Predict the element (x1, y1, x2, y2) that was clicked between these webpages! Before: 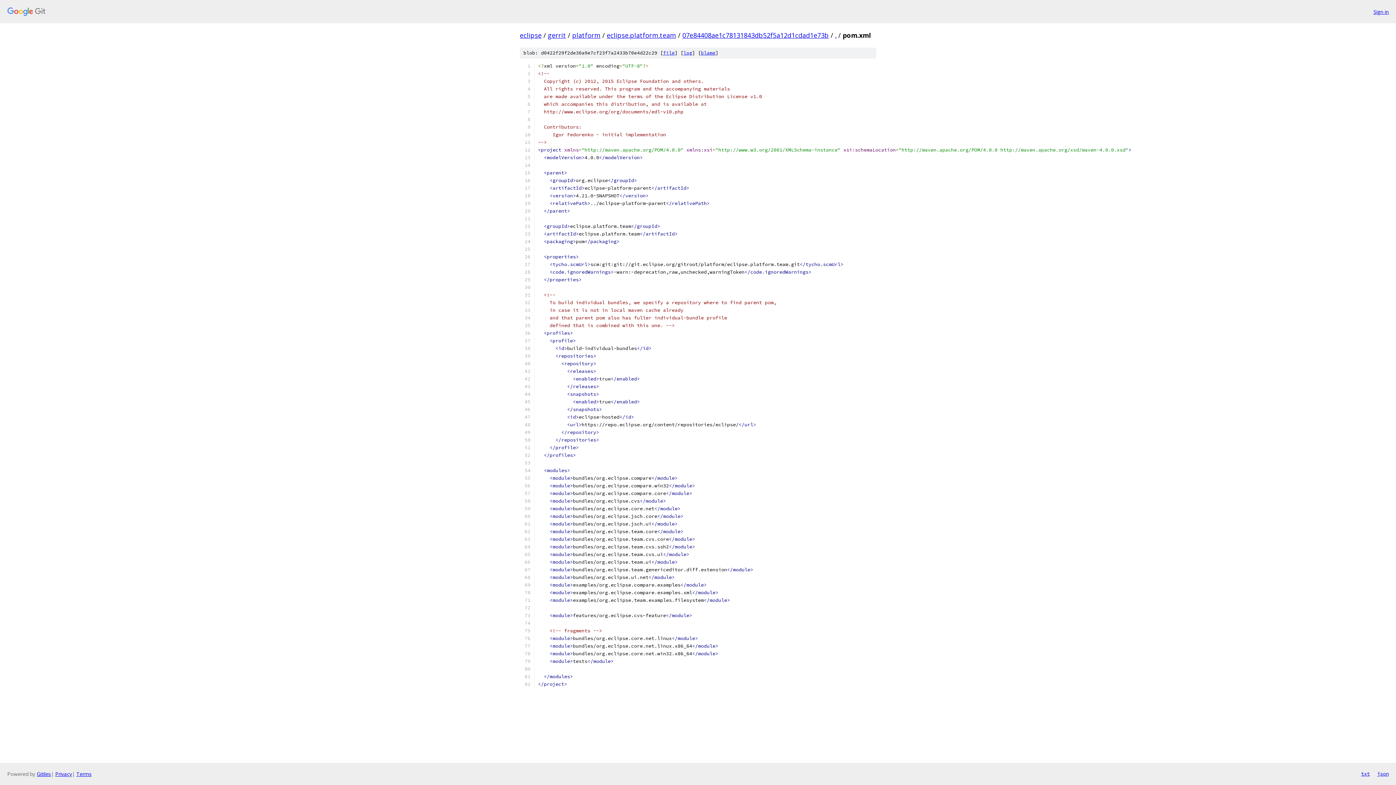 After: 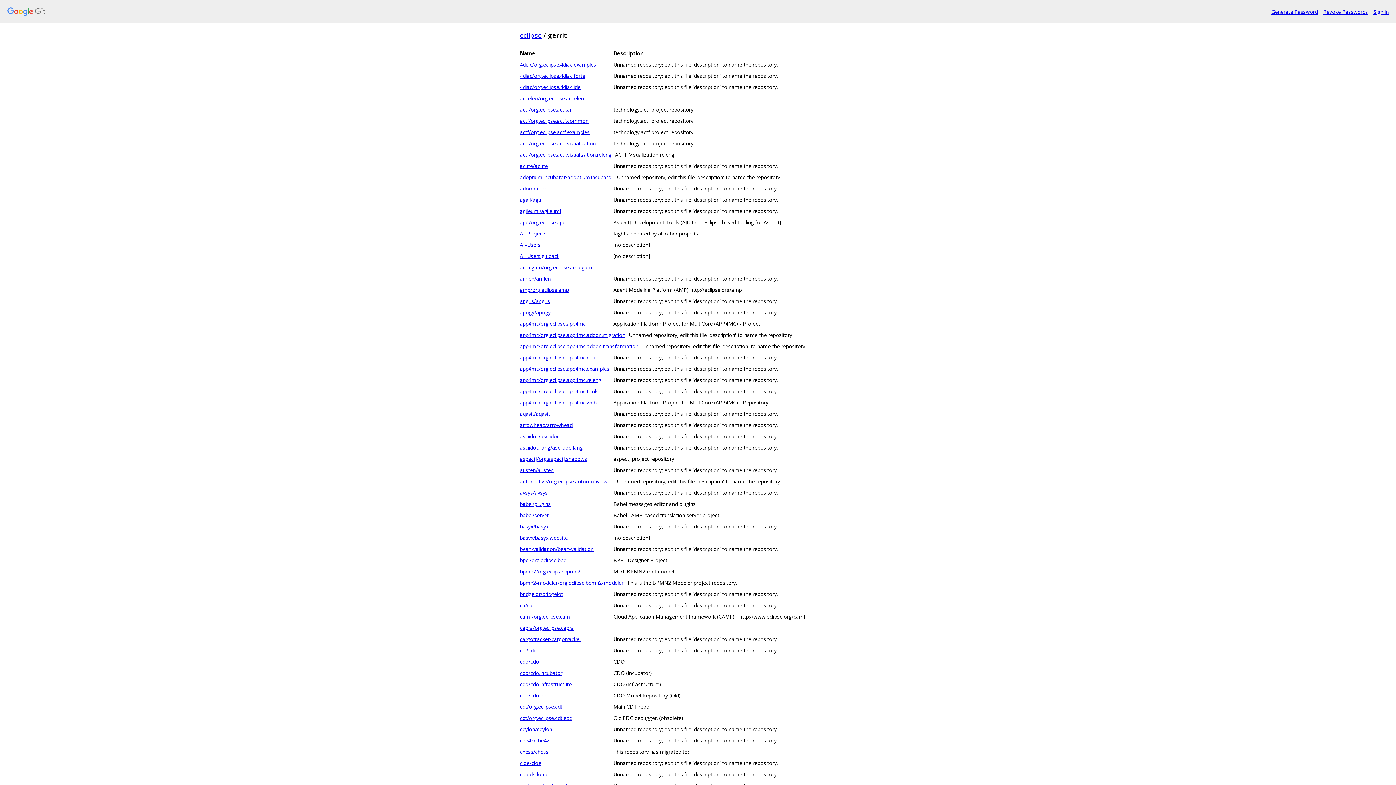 Action: bbox: (548, 30, 566, 39) label: gerrit